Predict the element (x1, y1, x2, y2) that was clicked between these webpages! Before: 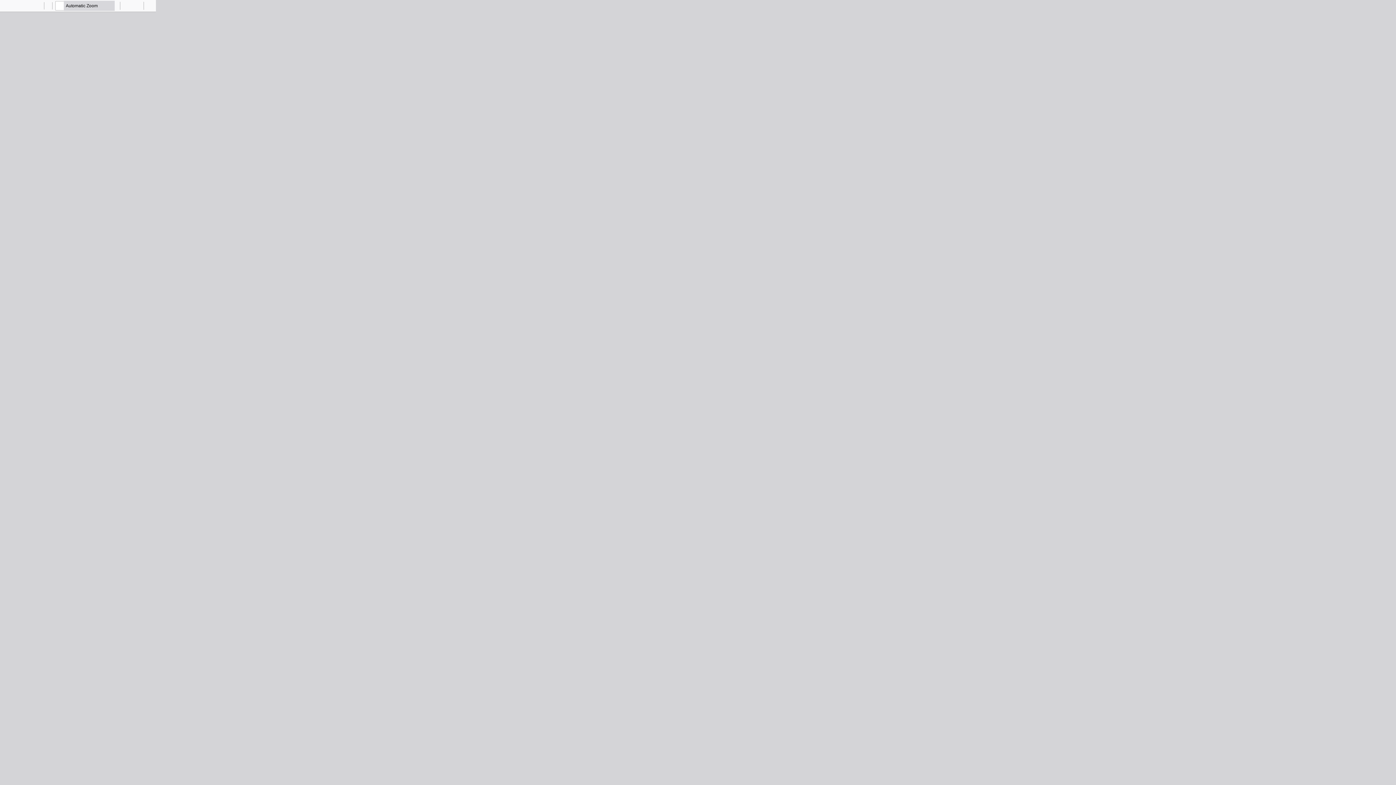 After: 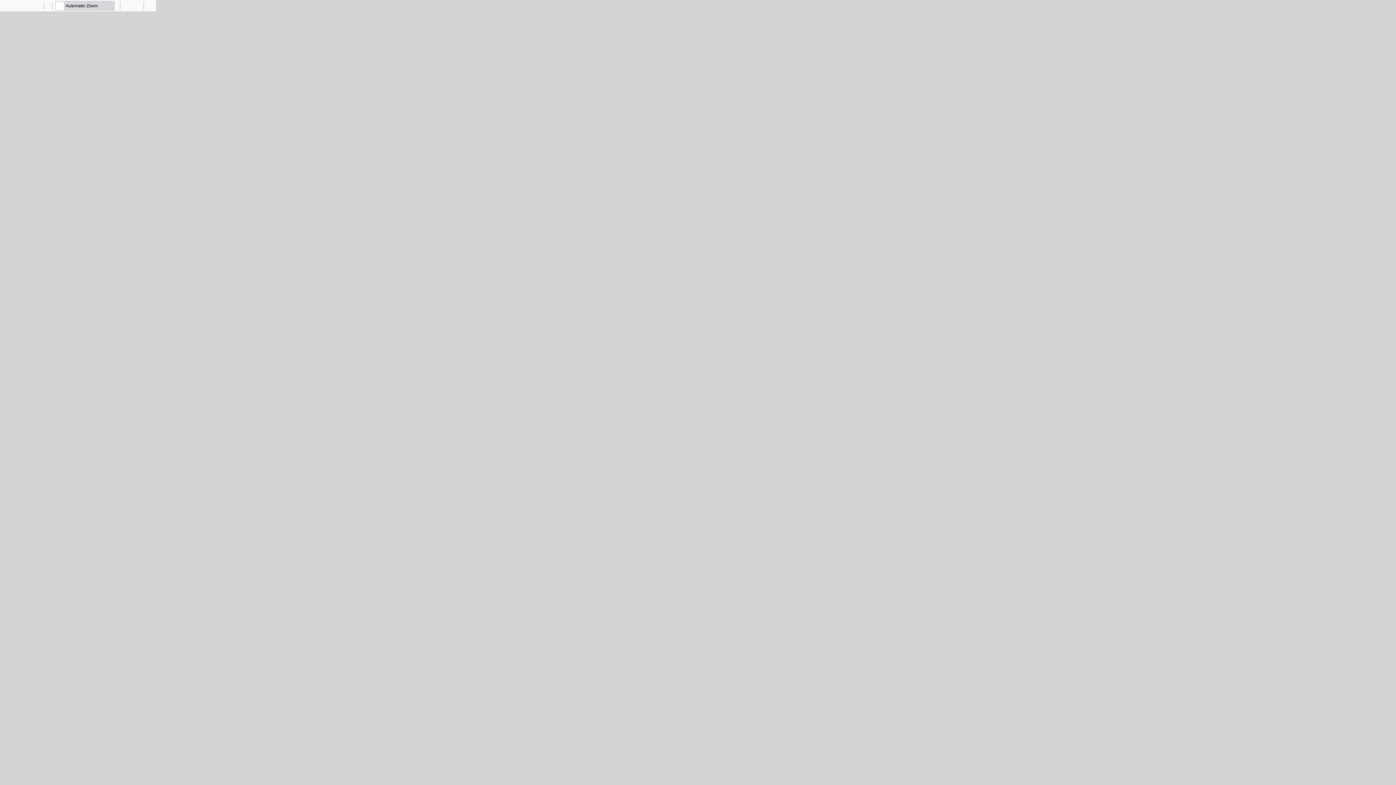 Action: label: Toggle Sidebar bbox: (0, 0, 10, 10)